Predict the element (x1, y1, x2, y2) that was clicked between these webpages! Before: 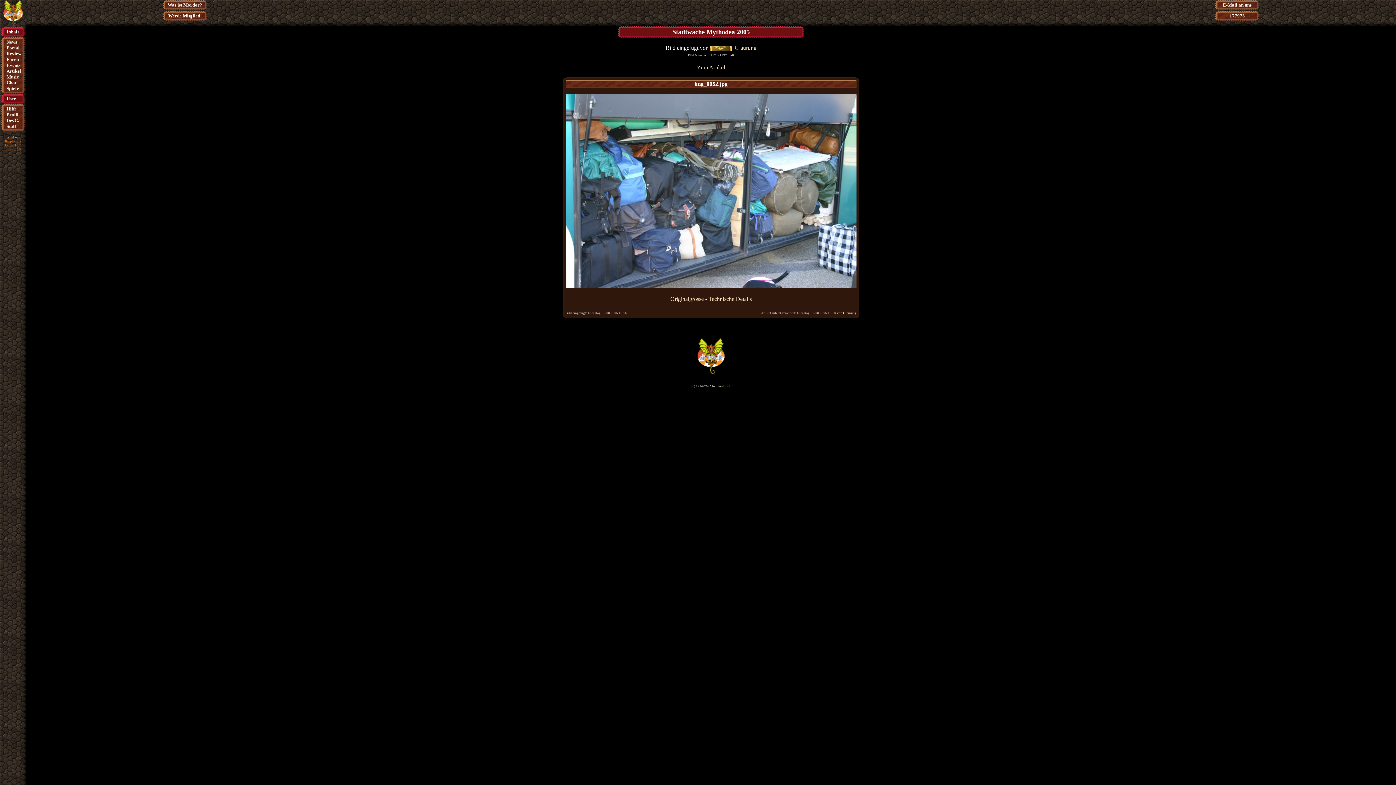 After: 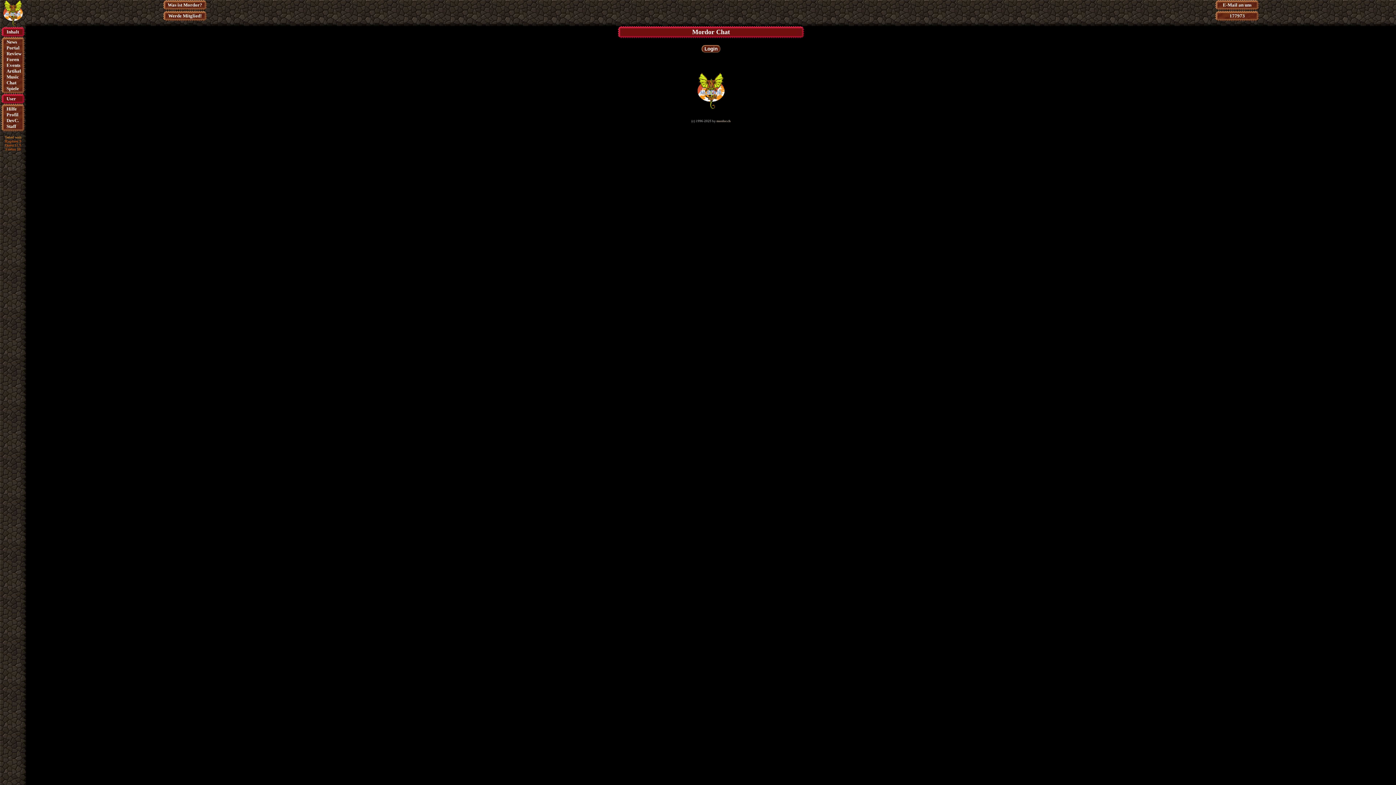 Action: bbox: (6, 80, 16, 85) label: Chat